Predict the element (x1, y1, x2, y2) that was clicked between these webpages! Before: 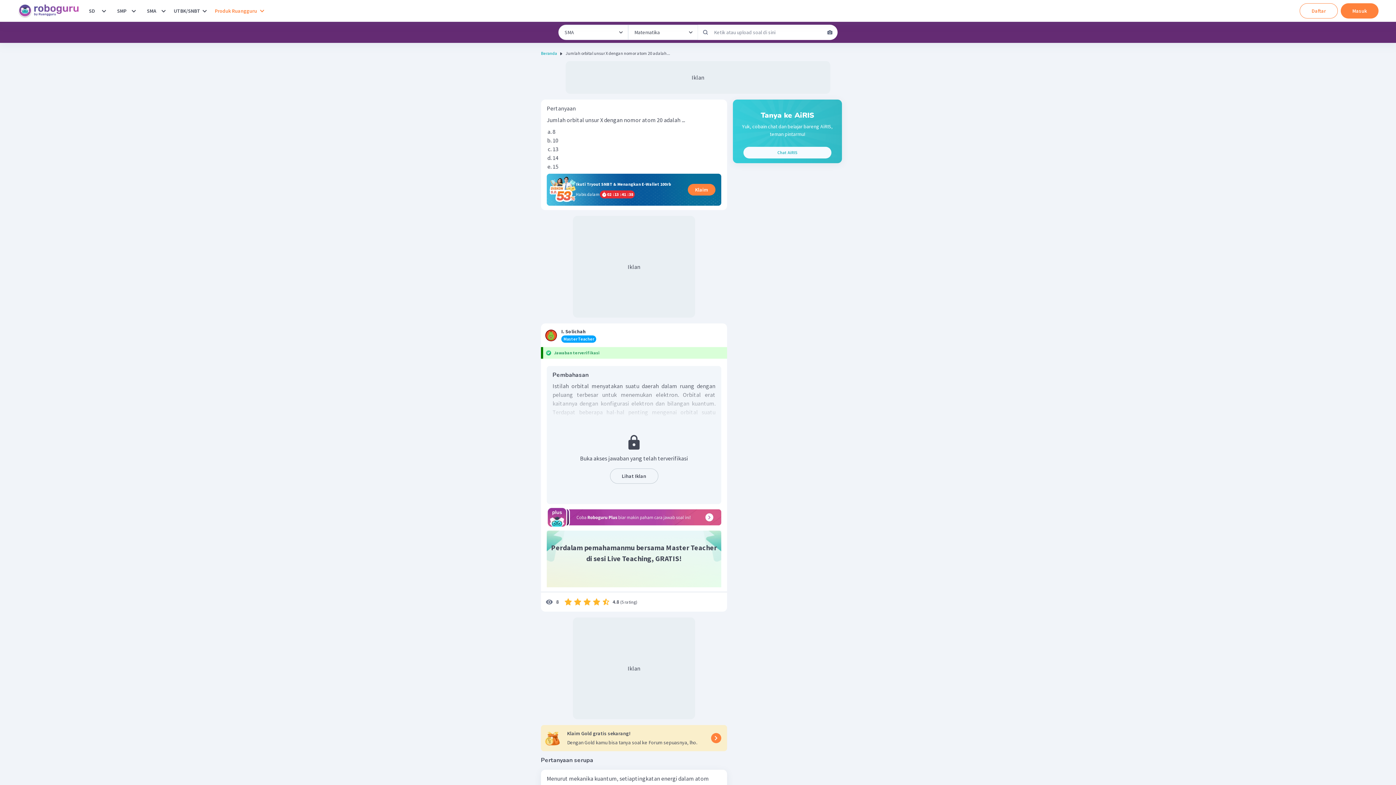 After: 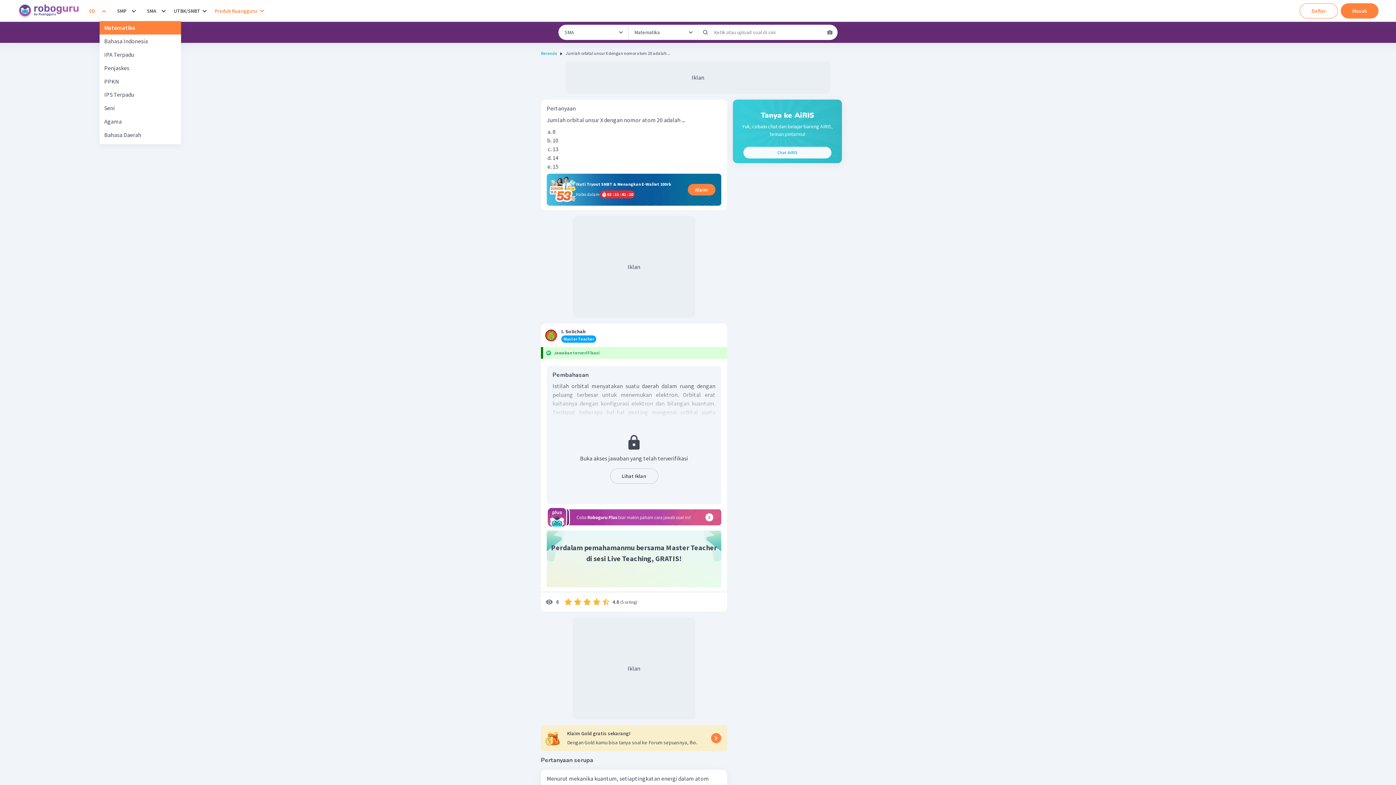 Action: label: SD bbox: (99, 6, 108, 15)